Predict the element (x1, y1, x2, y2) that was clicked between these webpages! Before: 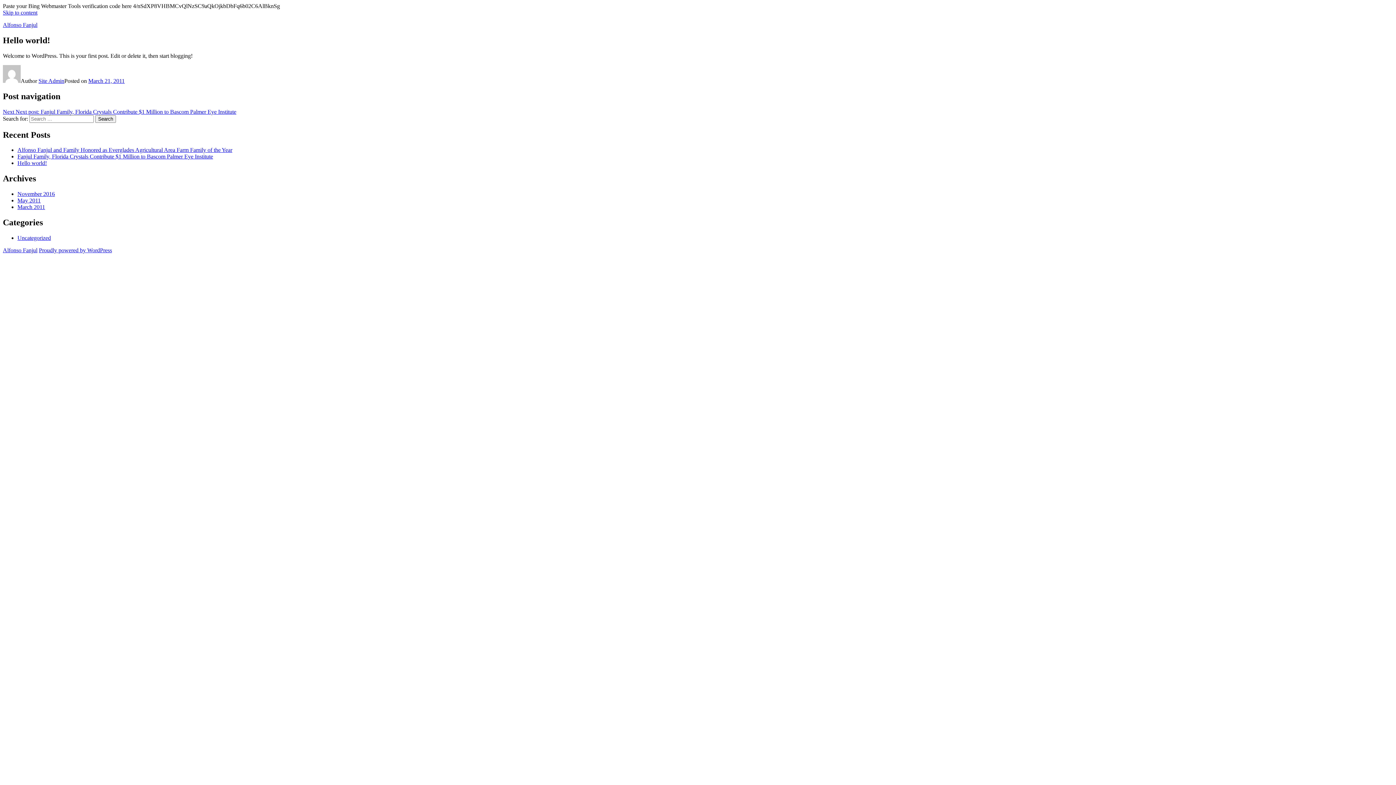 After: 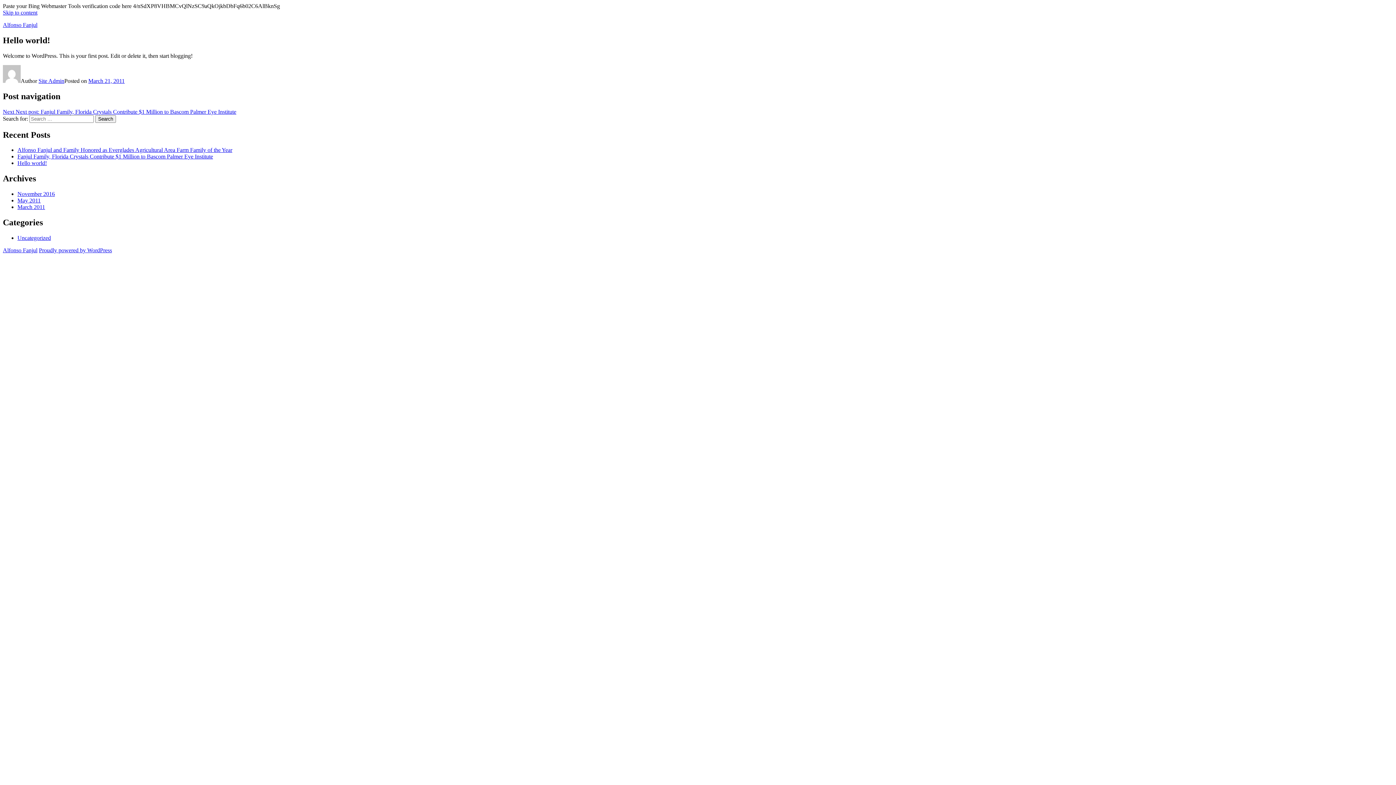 Action: bbox: (2, 9, 37, 15) label: Skip to content